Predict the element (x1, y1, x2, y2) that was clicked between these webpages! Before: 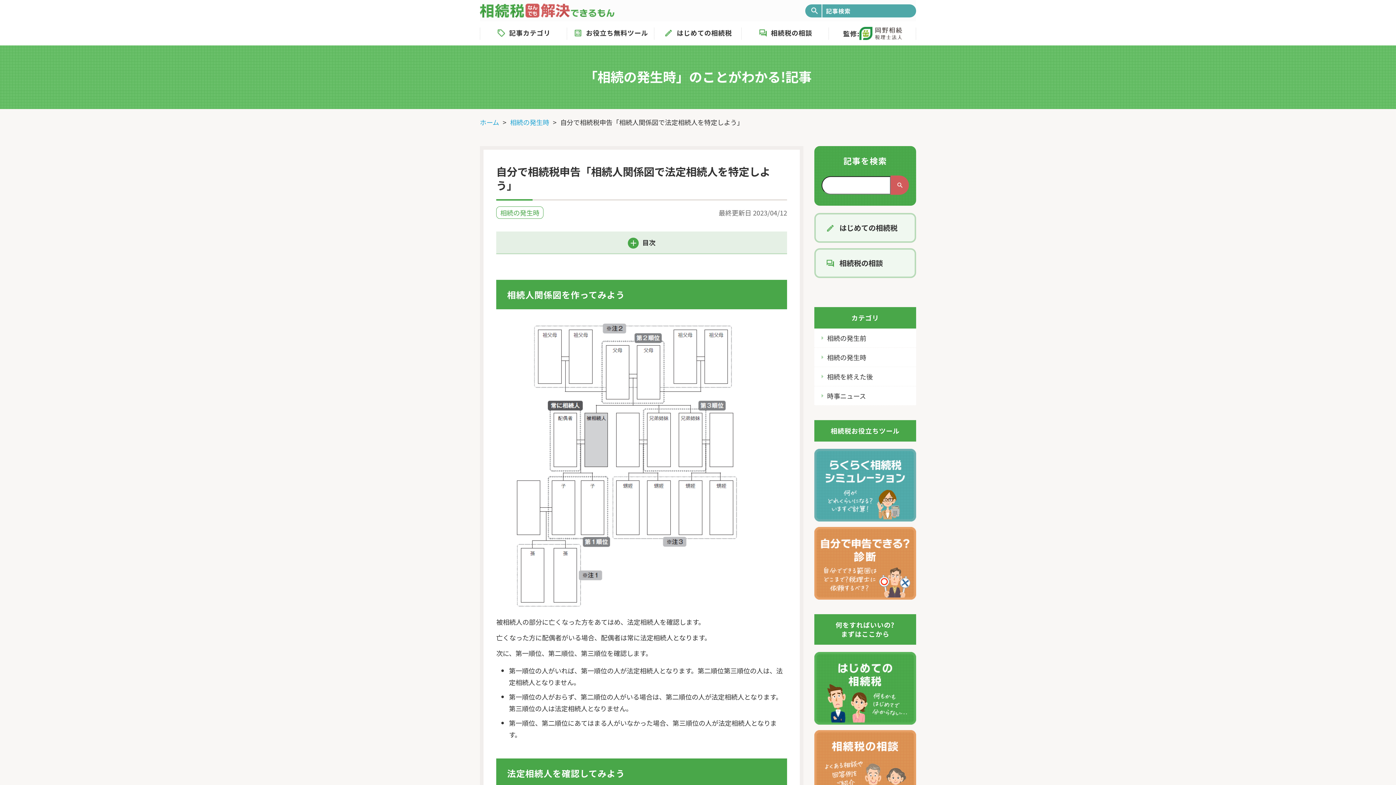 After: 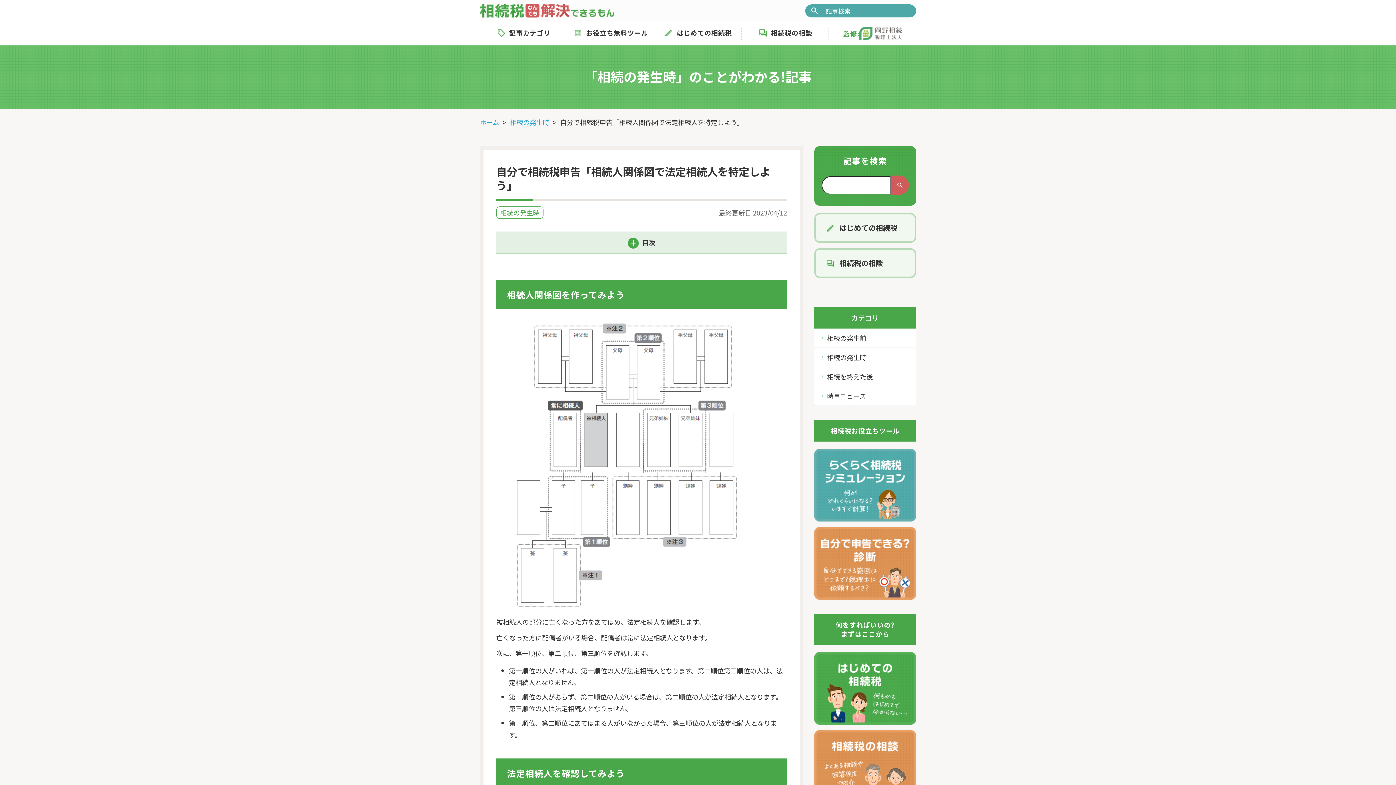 Action: bbox: (829, 21, 916, 45) label: 監修: